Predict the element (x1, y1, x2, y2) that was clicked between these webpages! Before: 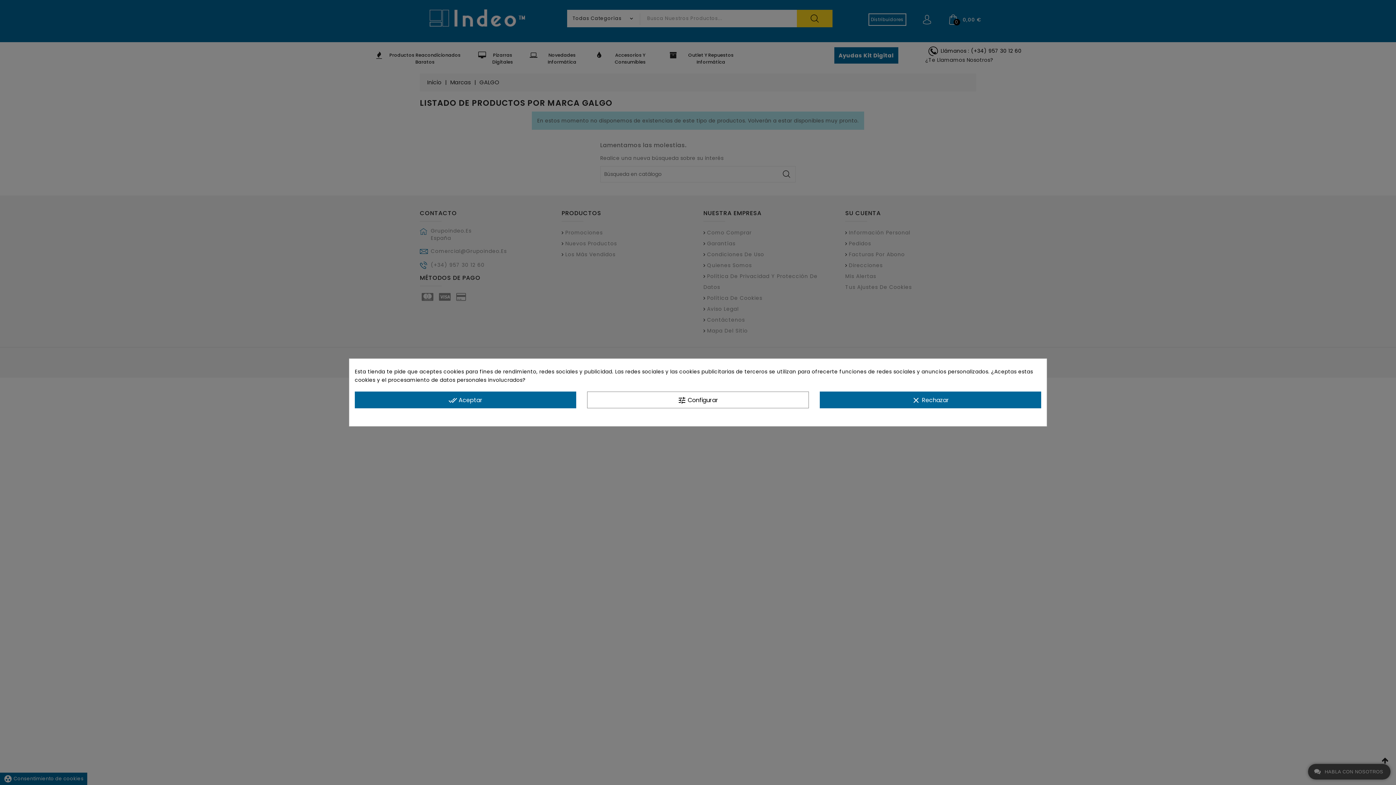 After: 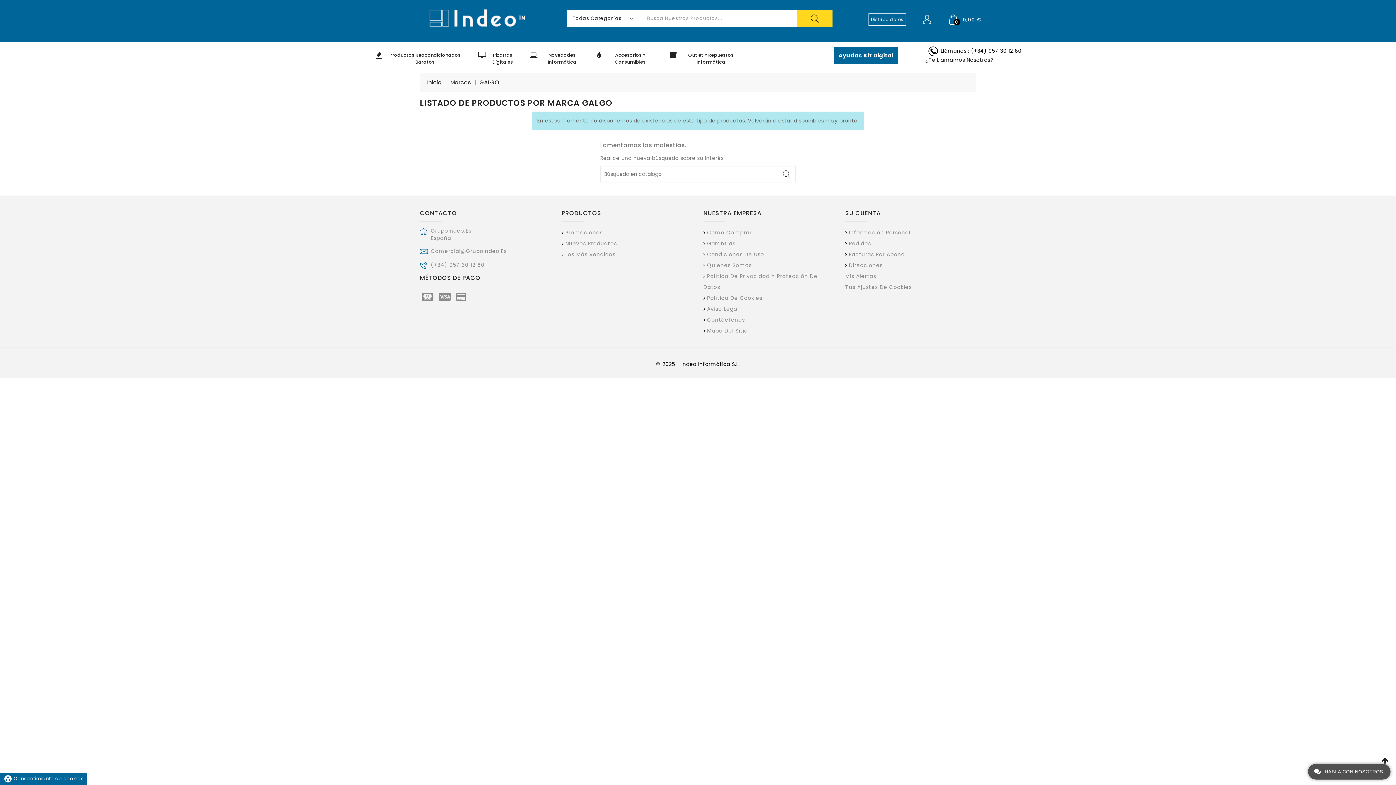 Action: bbox: (819, 391, 1041, 408) label: clear Rechazar